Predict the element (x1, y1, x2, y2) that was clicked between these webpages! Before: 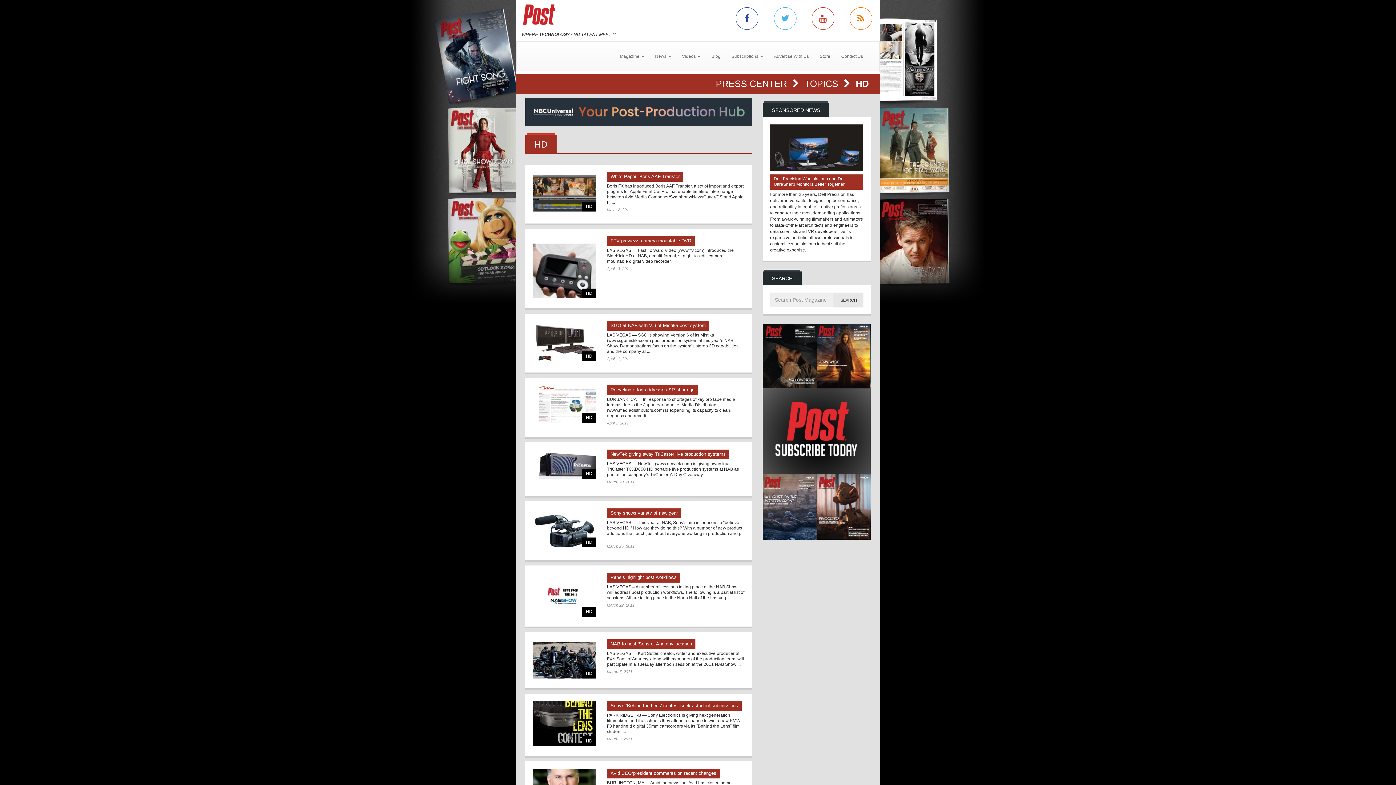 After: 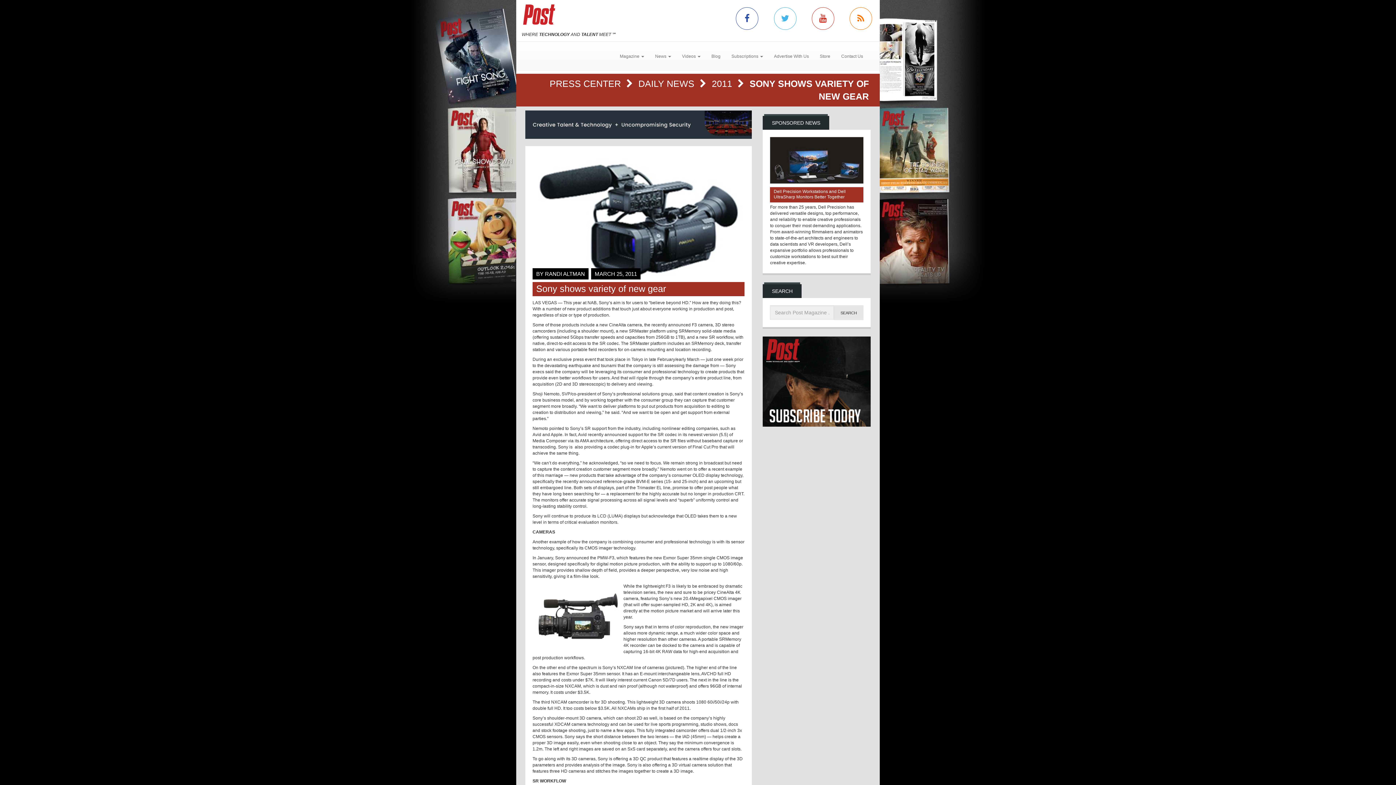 Action: bbox: (532, 508, 596, 547)